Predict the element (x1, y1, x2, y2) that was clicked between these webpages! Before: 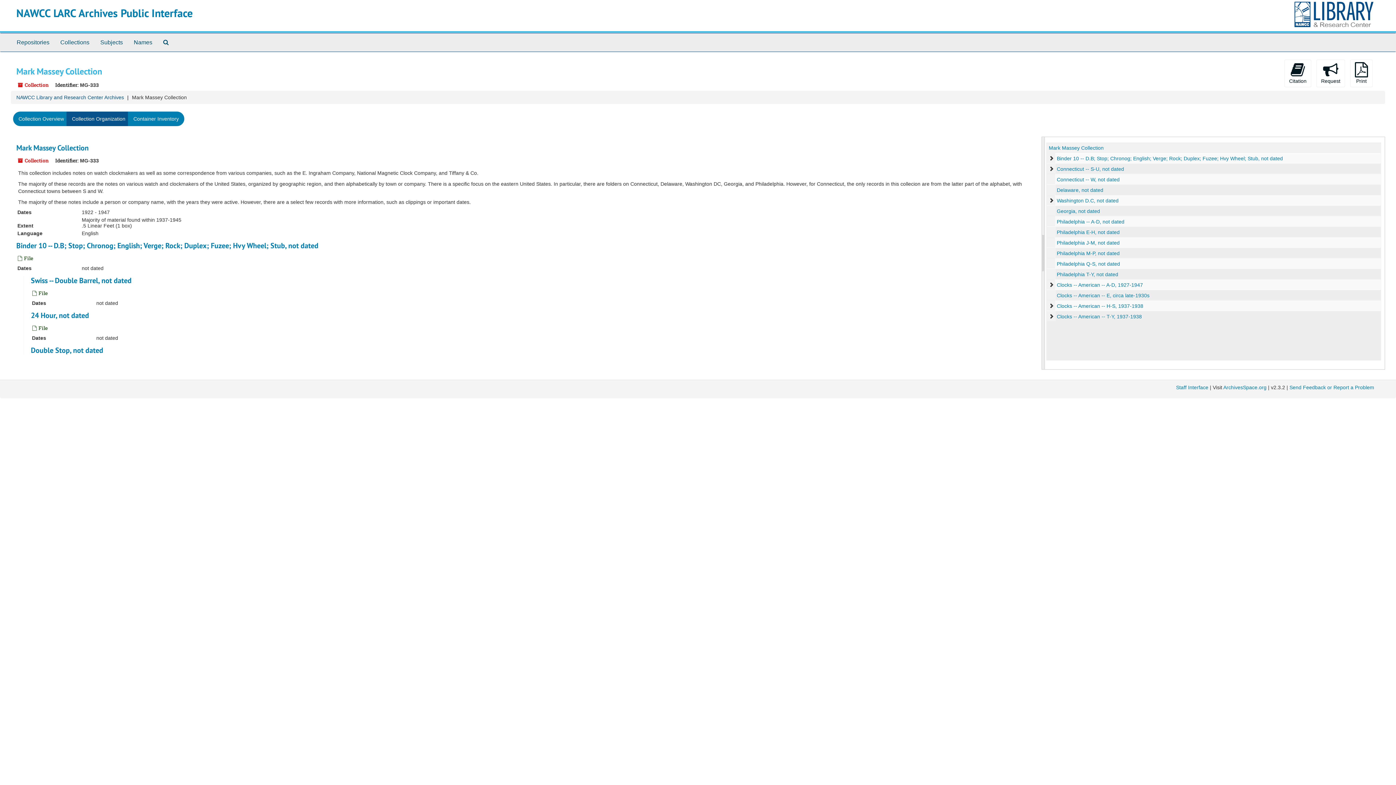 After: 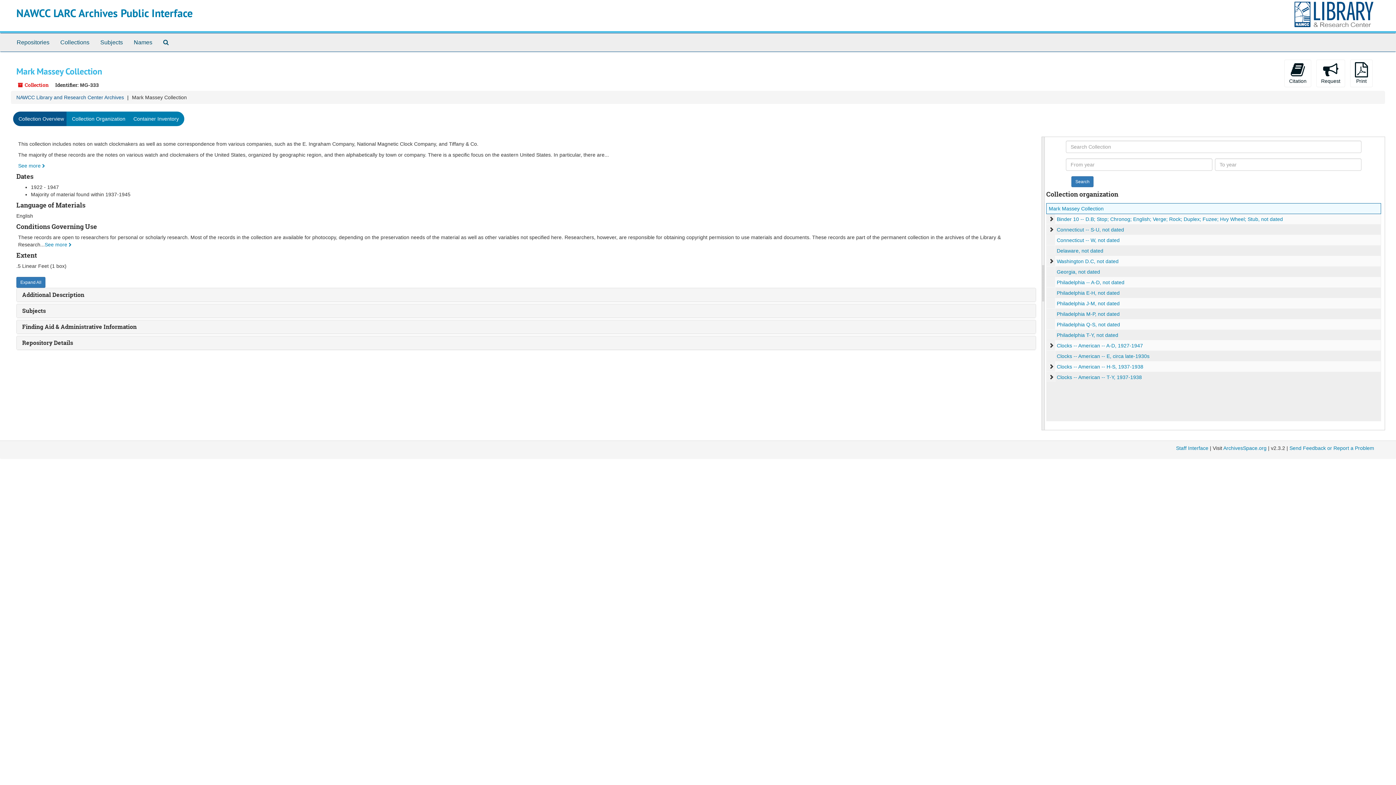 Action: label: Mark Massey Collection bbox: (16, 143, 88, 152)